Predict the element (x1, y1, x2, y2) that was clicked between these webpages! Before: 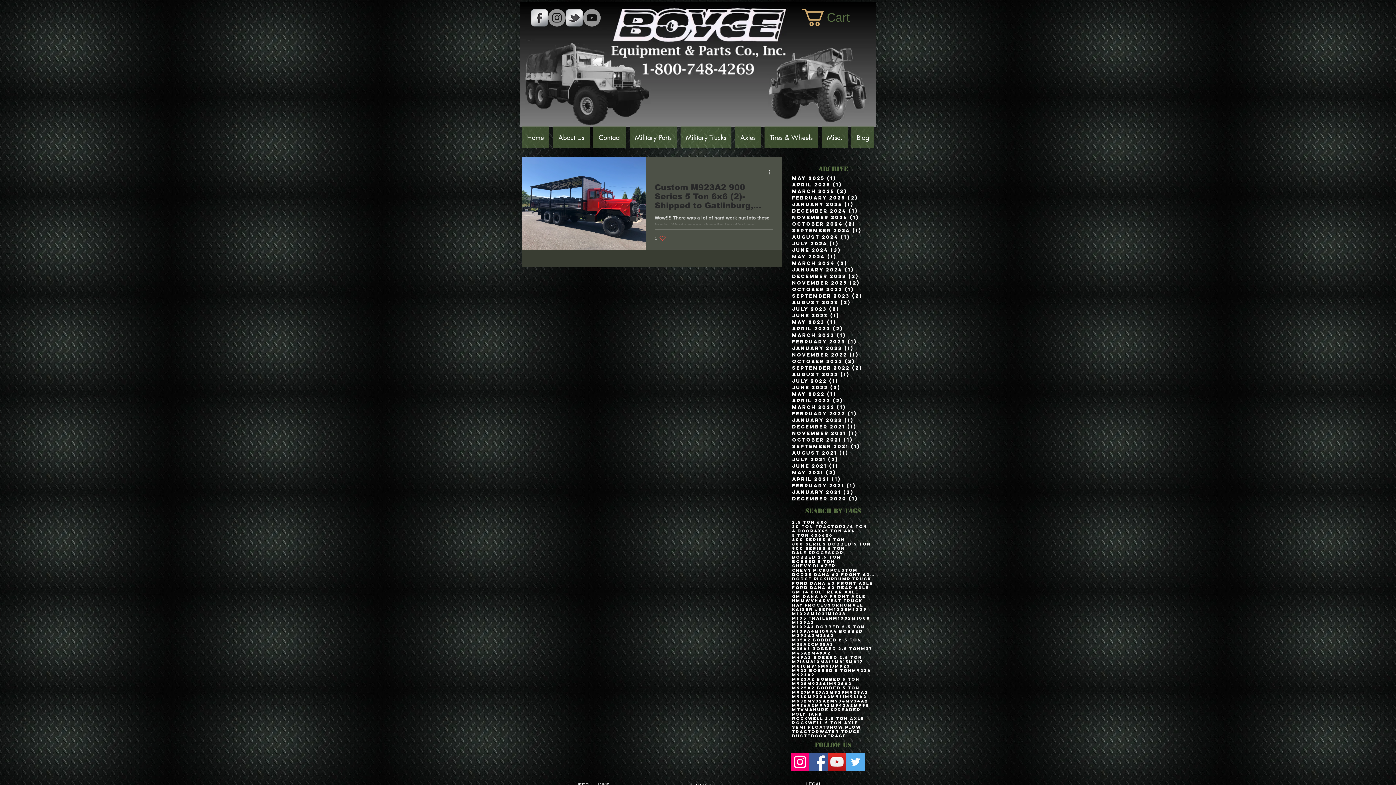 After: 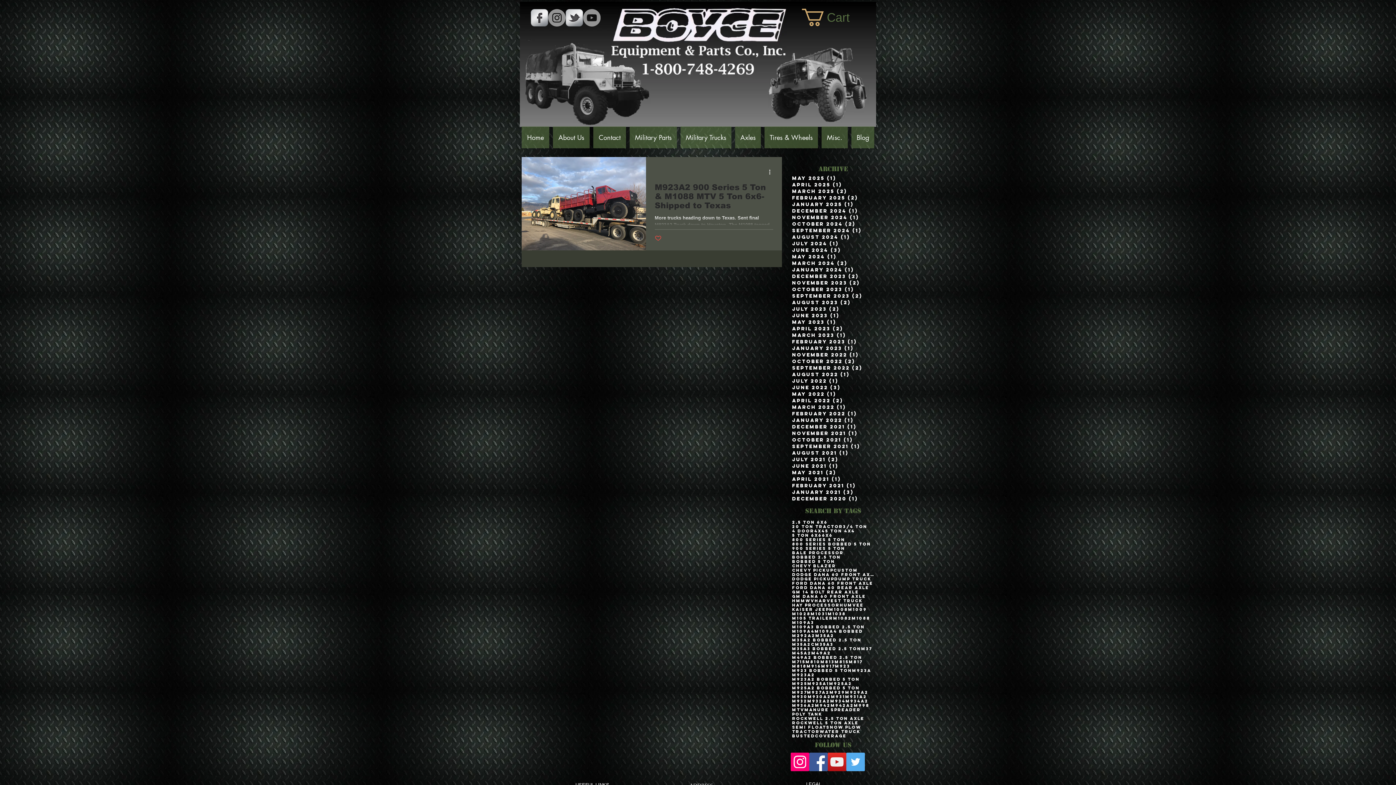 Action: bbox: (792, 708, 804, 712) label: MTV